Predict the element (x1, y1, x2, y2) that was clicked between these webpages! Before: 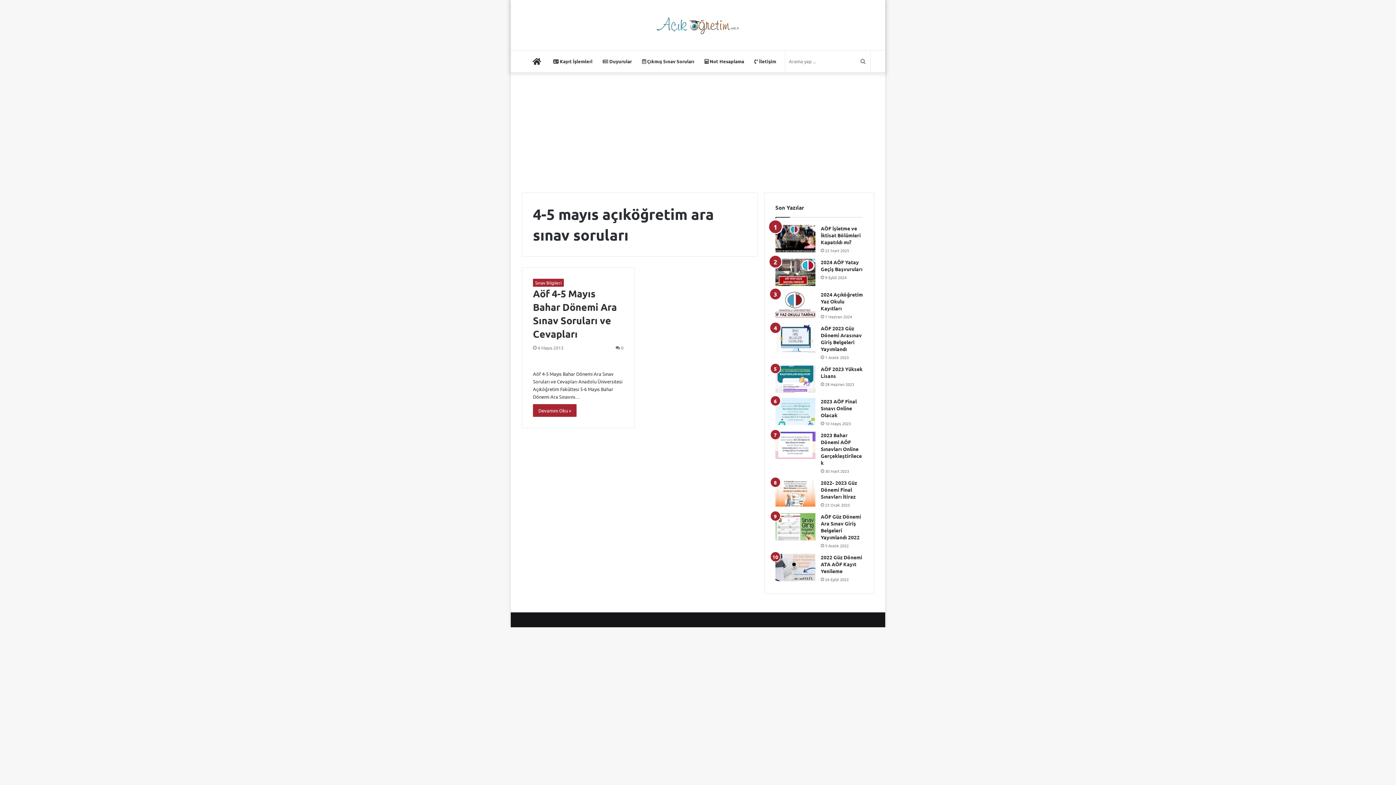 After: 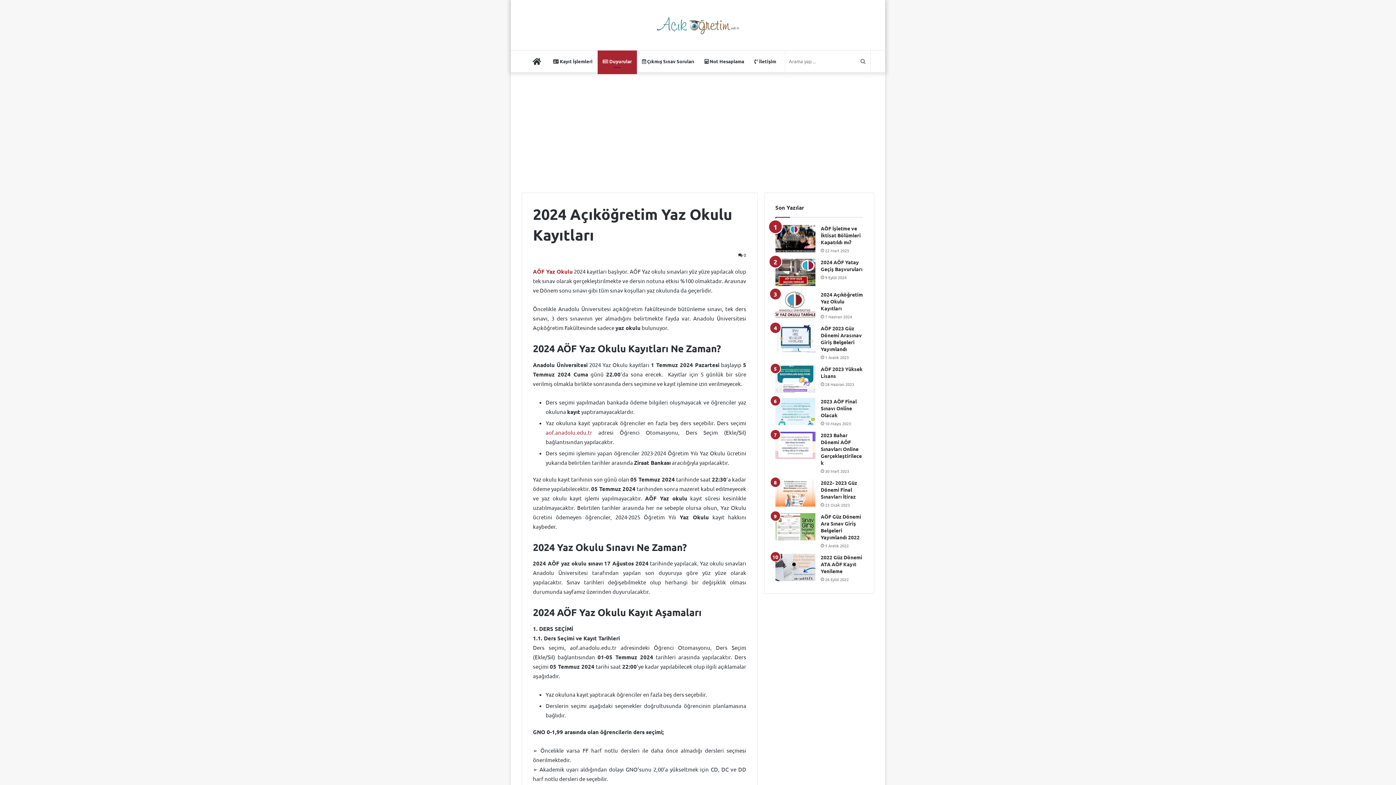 Action: bbox: (775, 291, 815, 318) label: 2024 Açıköğretim Yaz Okulu Kayıtları